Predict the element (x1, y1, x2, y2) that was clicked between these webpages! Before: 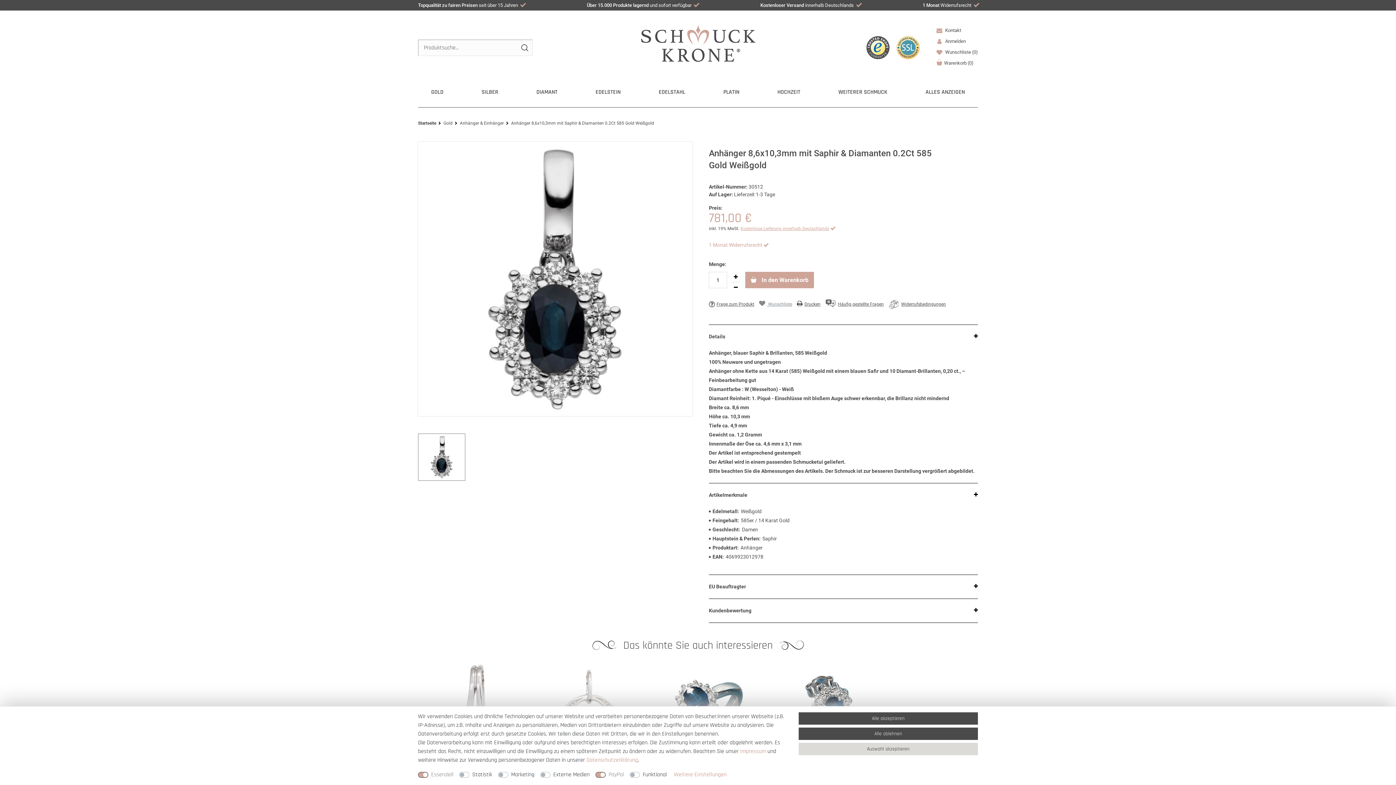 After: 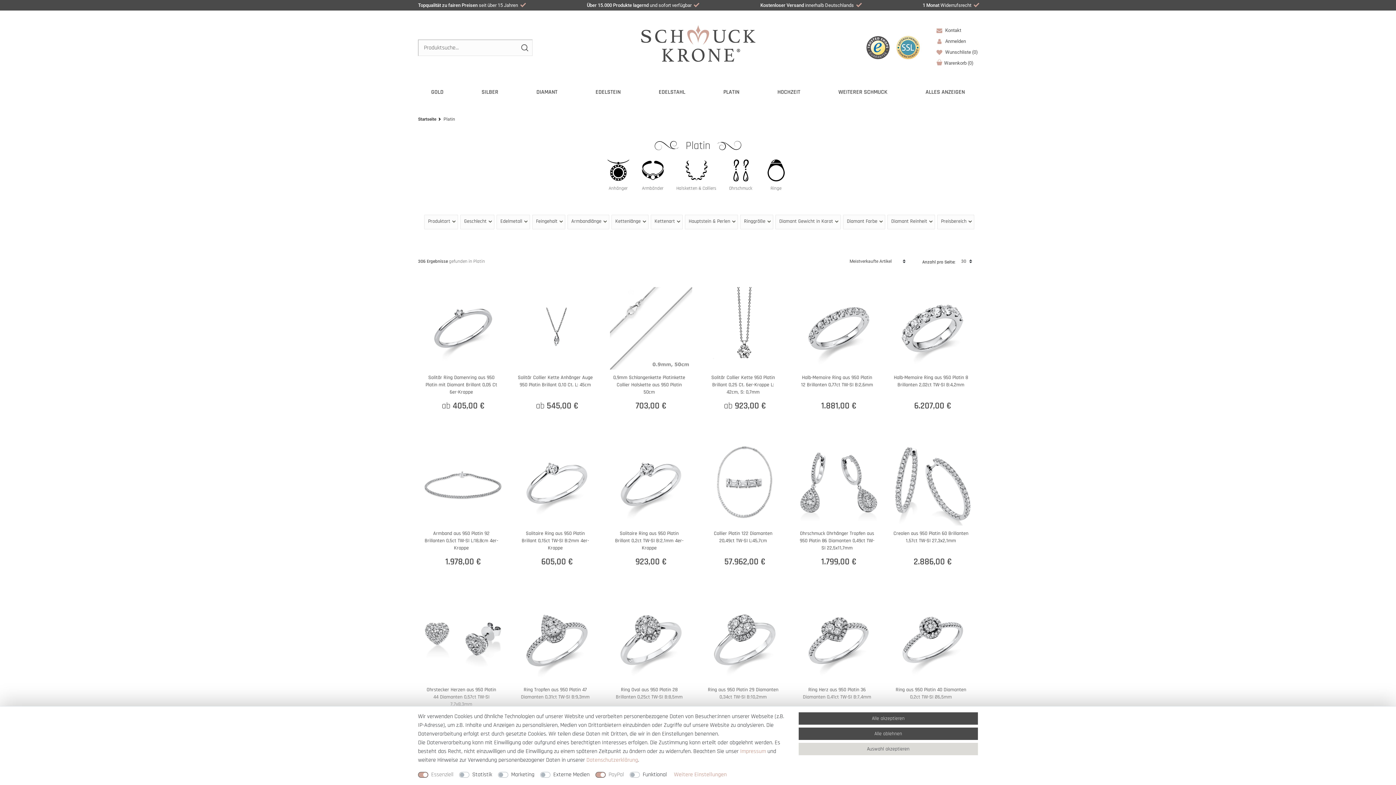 Action: label: PLATIN bbox: (715, 83, 747, 101)